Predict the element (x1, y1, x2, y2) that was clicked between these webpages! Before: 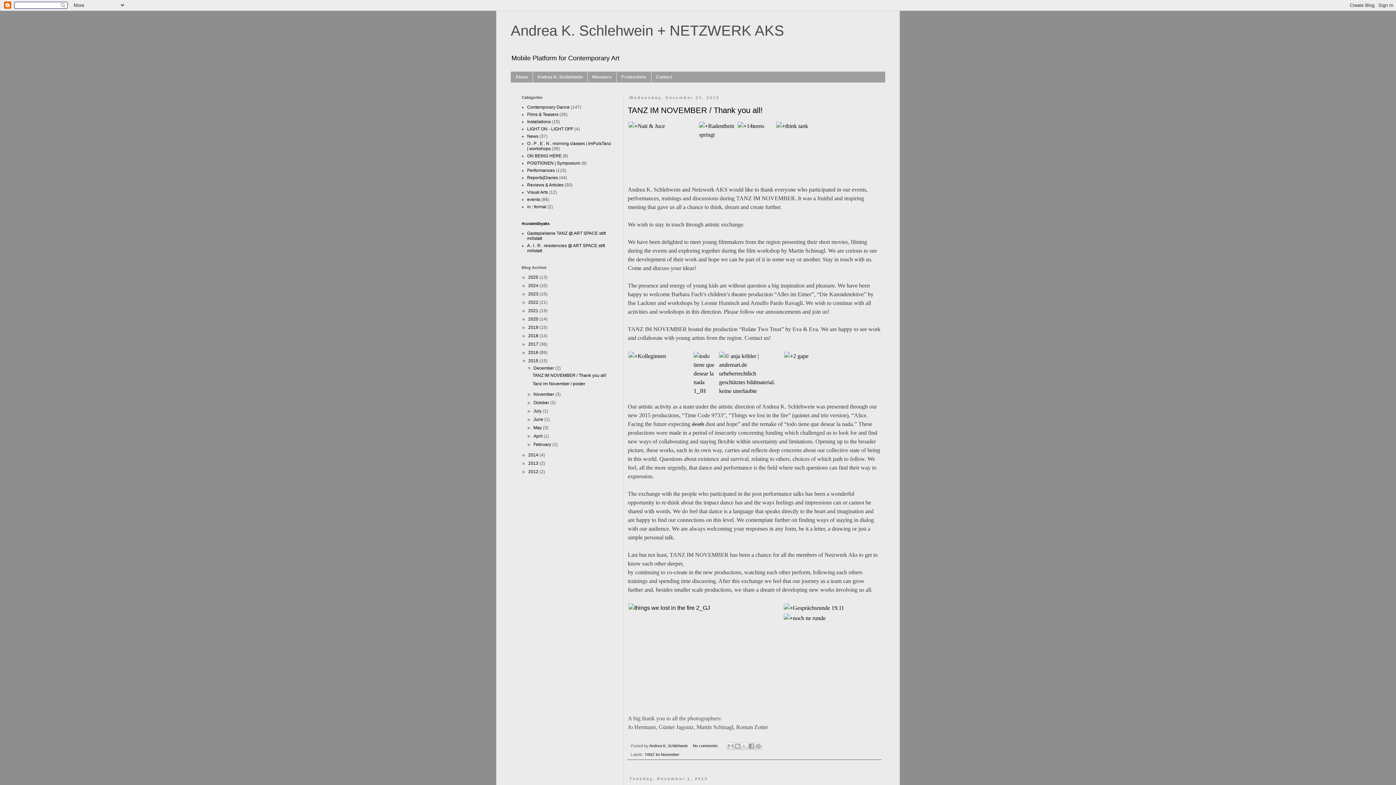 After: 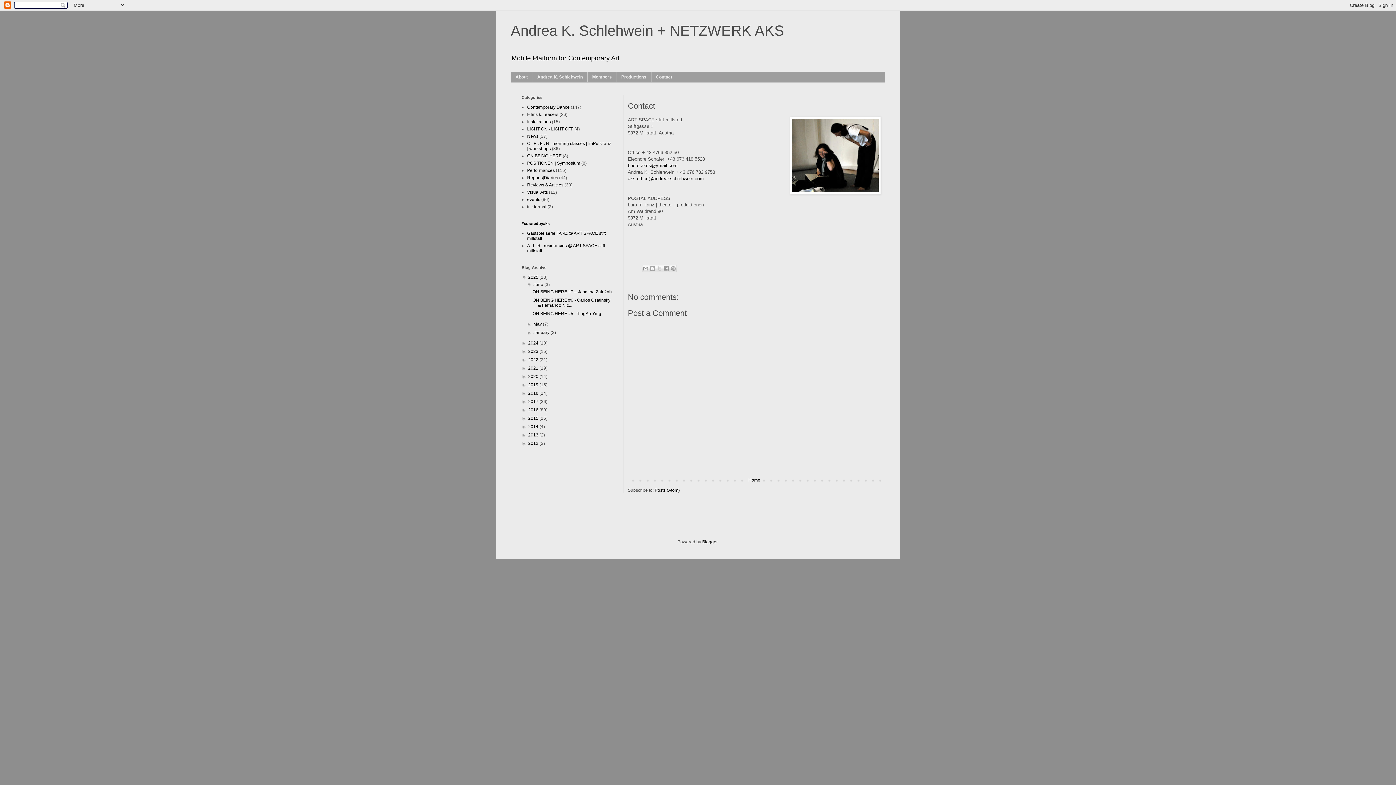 Action: label: Contact bbox: (651, 72, 677, 82)